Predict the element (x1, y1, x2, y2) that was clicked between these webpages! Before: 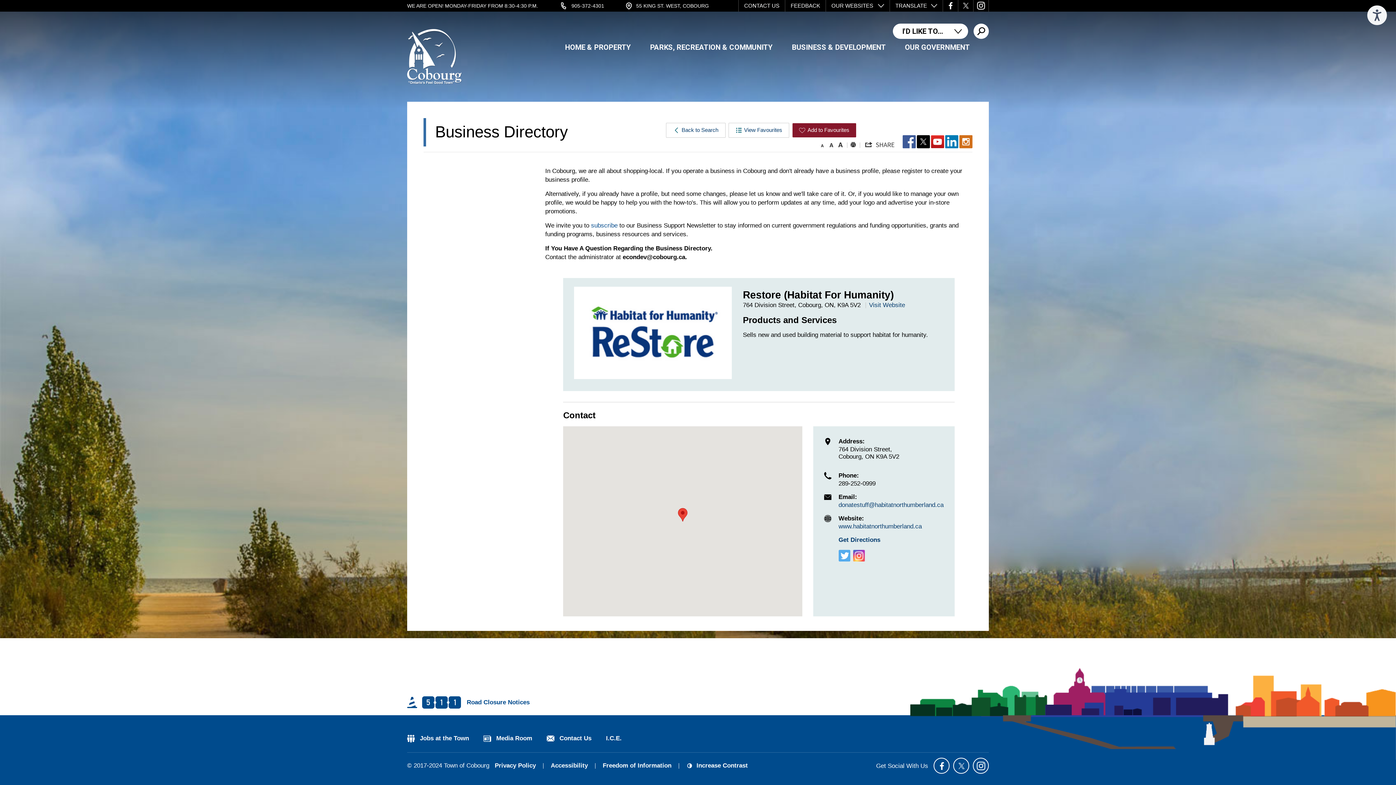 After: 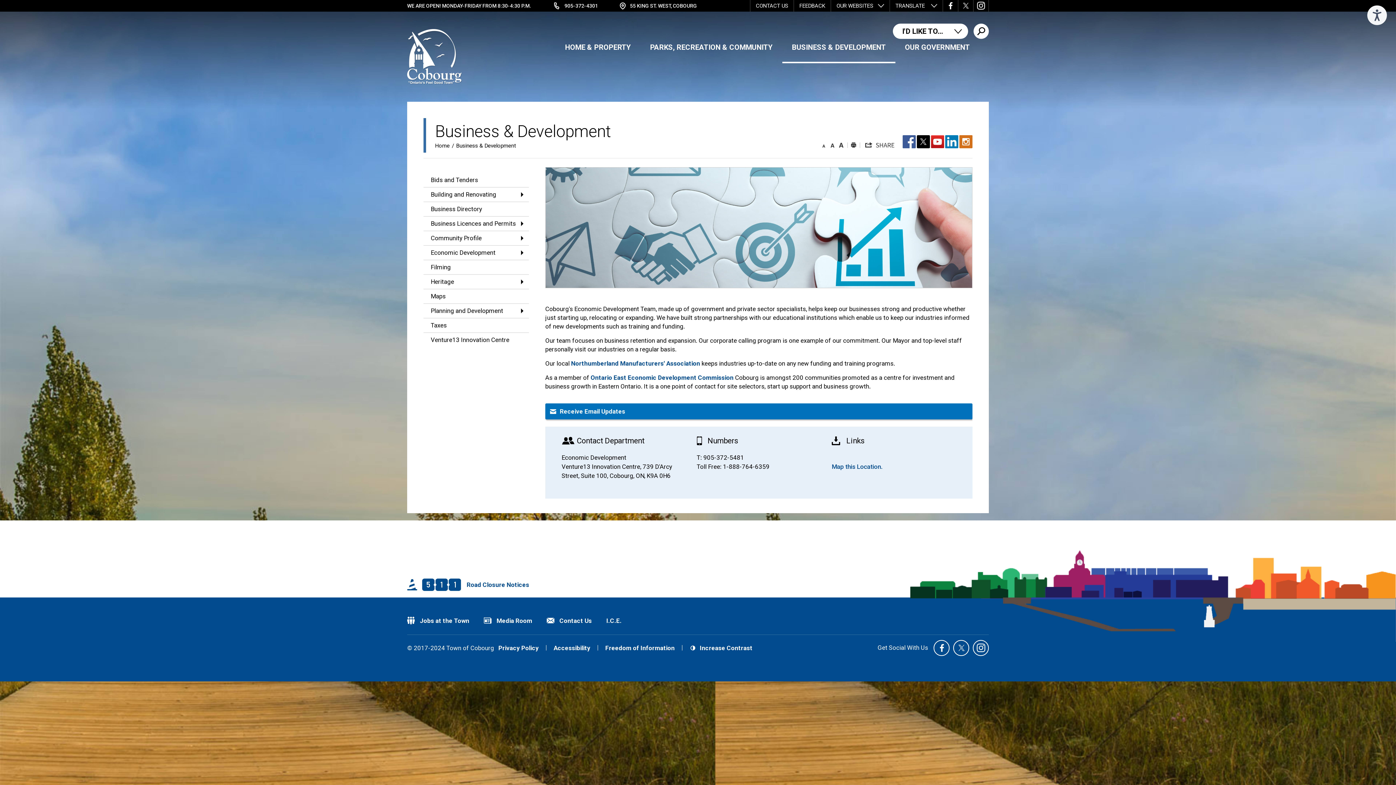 Action: bbox: (782, 38, 895, 63) label: BUSINESS & DEVELOPMENT